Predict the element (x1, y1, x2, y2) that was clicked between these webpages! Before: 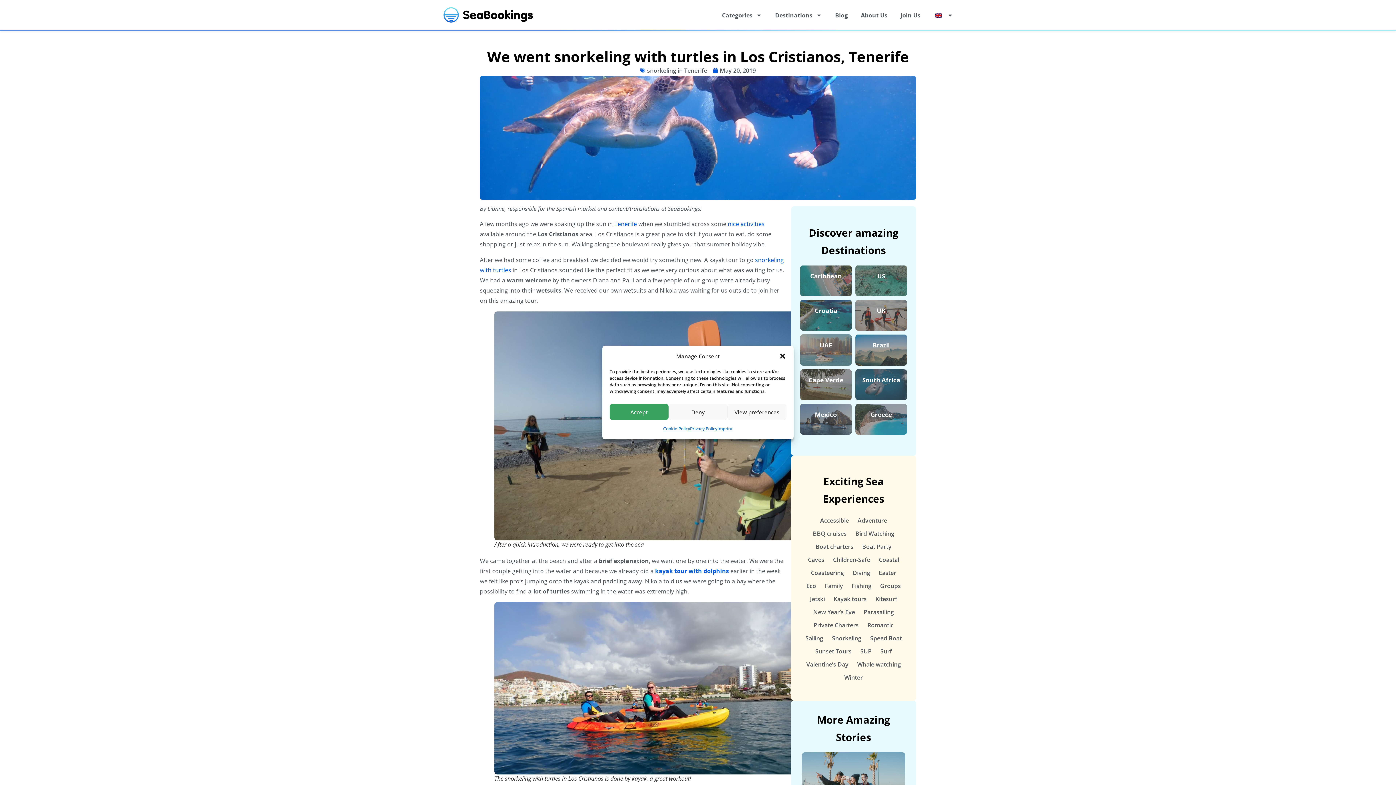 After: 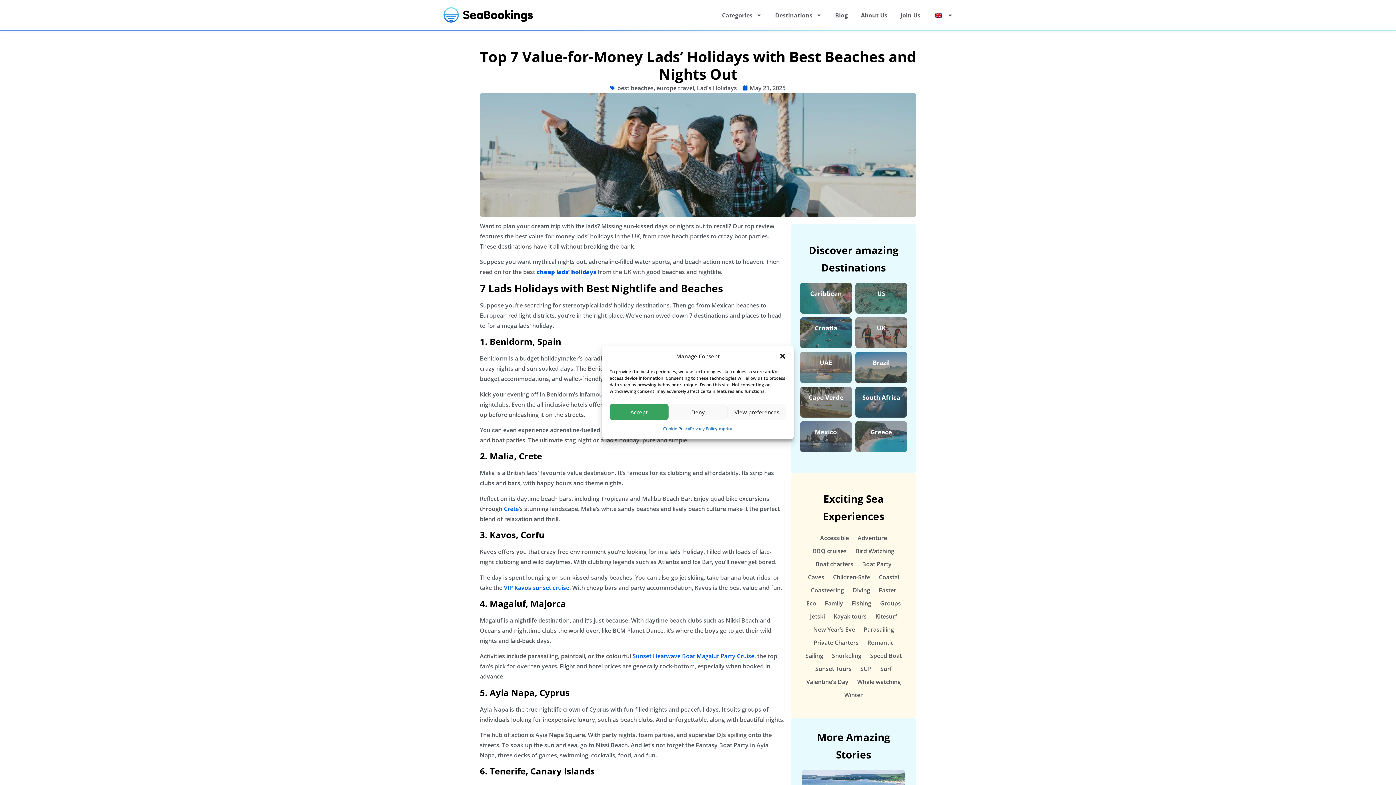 Action: bbox: (802, 752, 905, 814)